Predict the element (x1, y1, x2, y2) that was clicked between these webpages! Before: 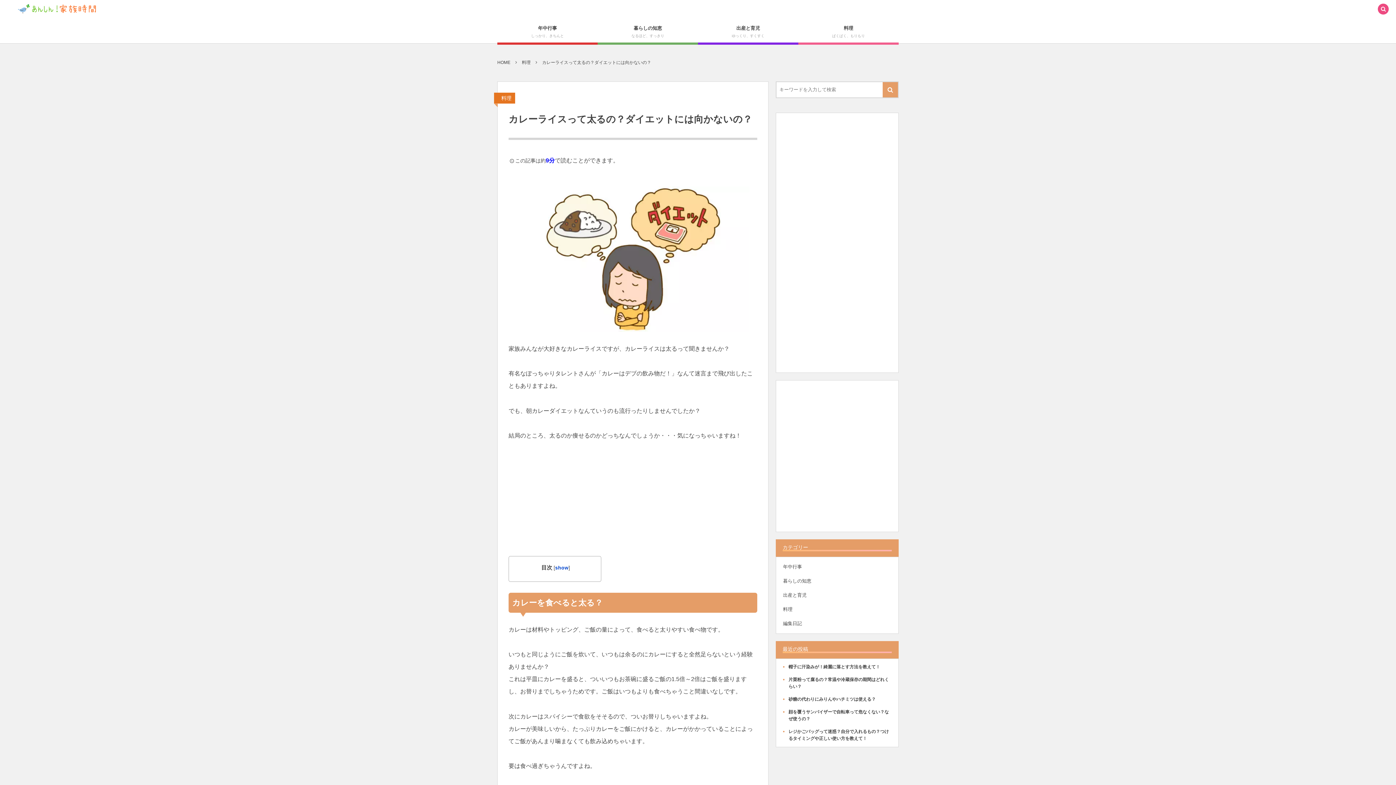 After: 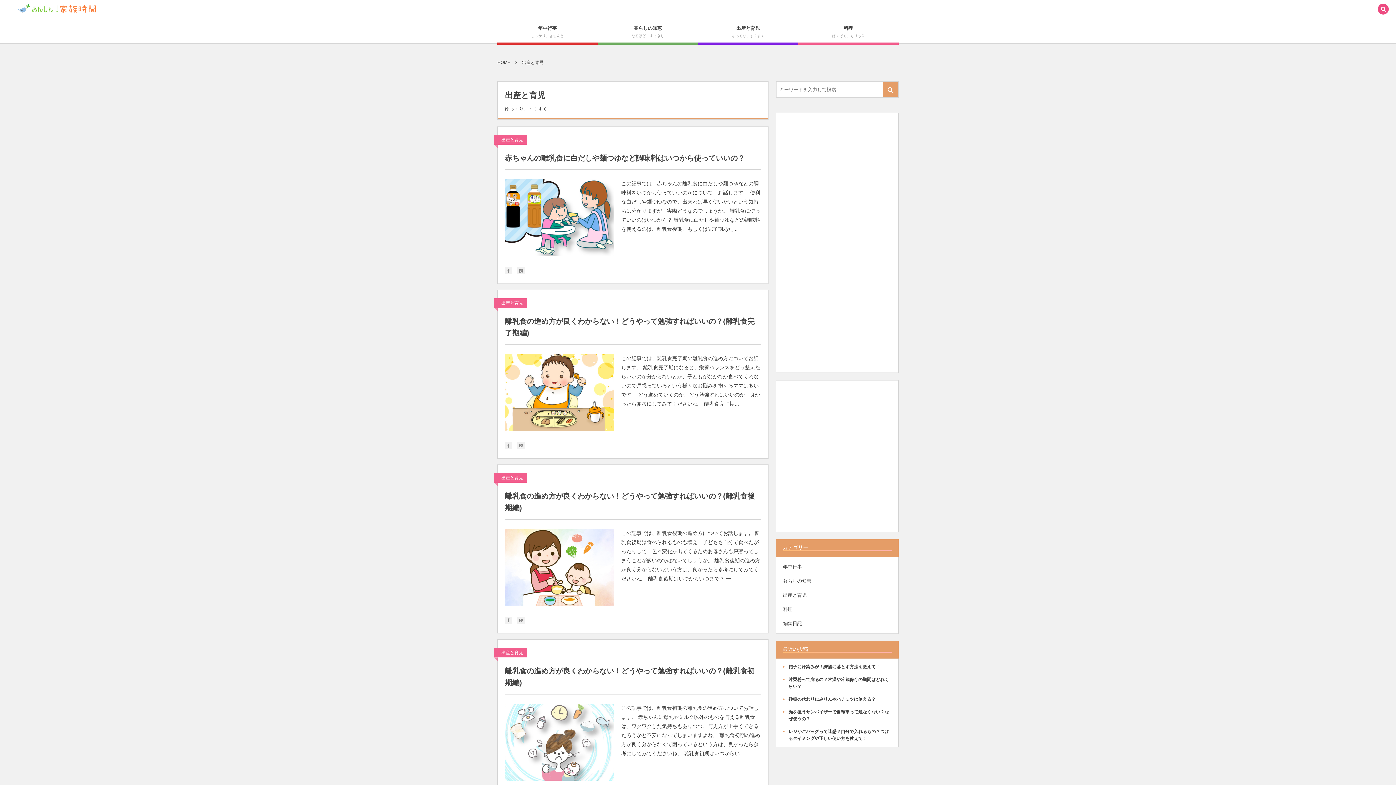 Action: bbox: (783, 589, 889, 601) label: 出産と育児